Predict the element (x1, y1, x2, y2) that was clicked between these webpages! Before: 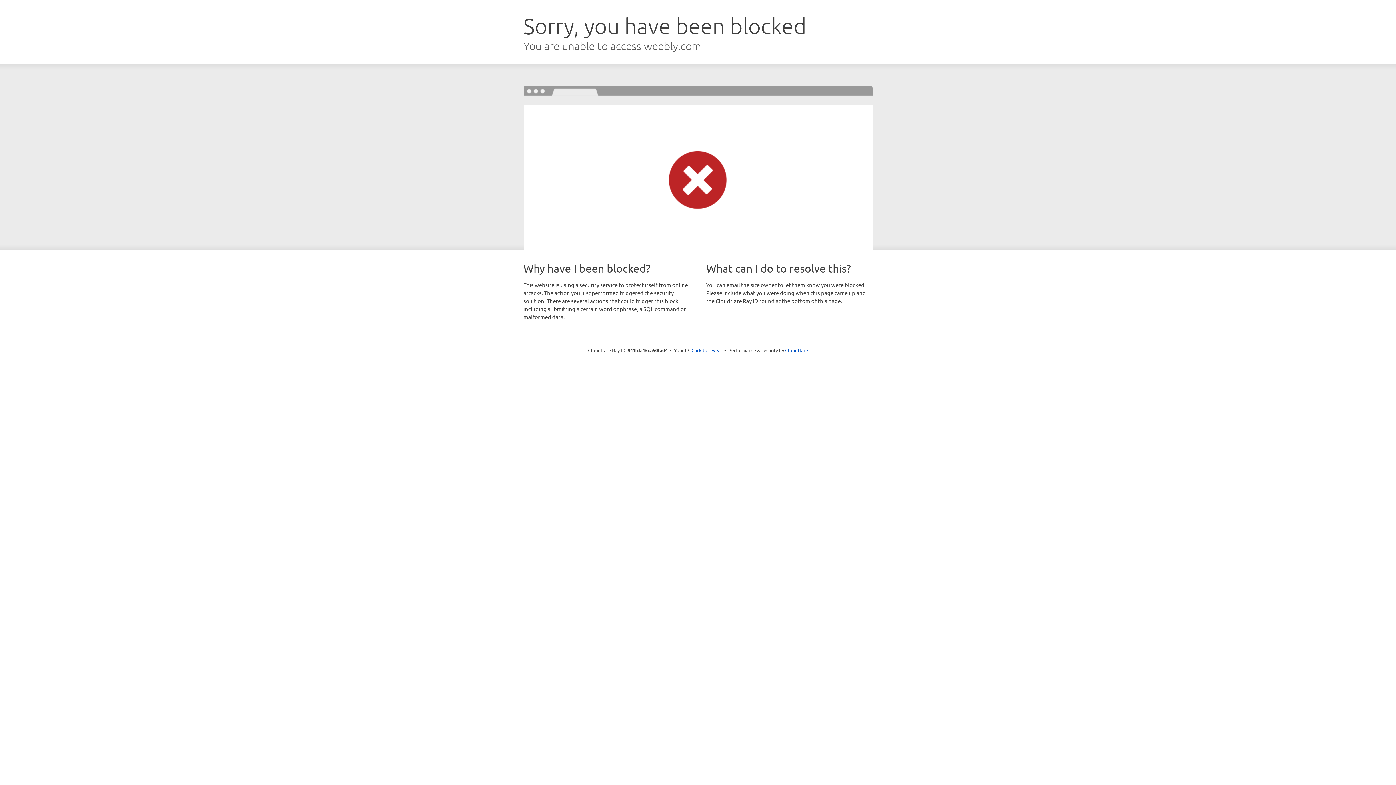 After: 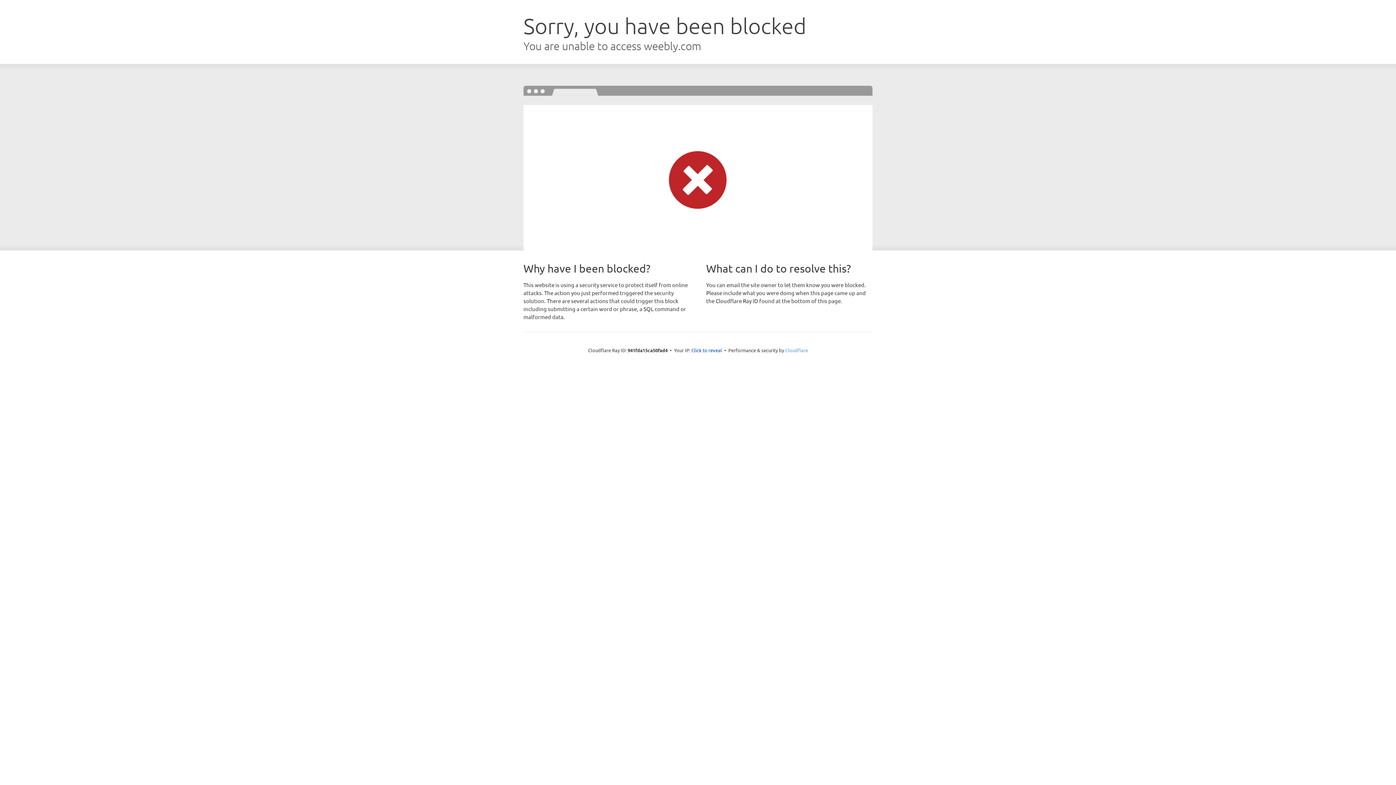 Action: label: Cloudflare bbox: (785, 347, 808, 353)